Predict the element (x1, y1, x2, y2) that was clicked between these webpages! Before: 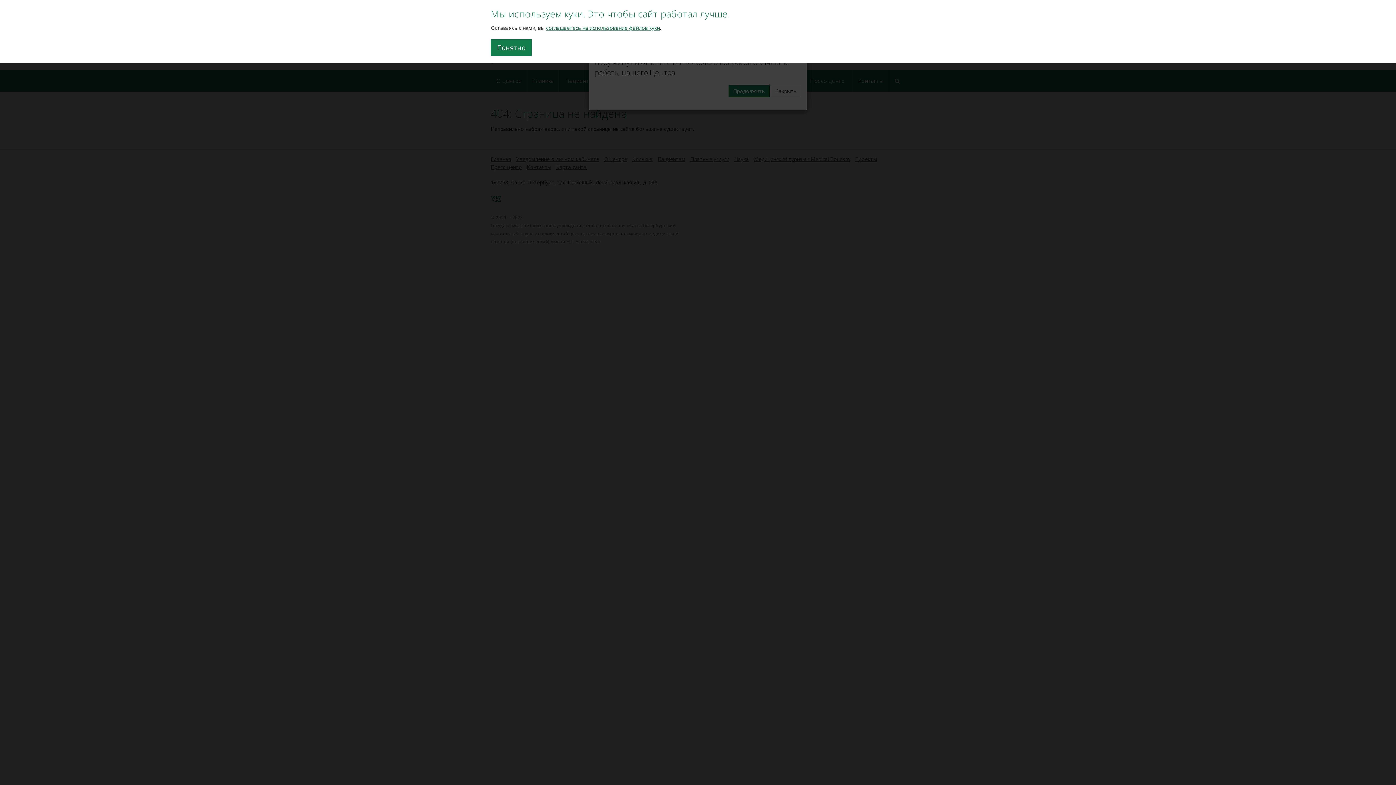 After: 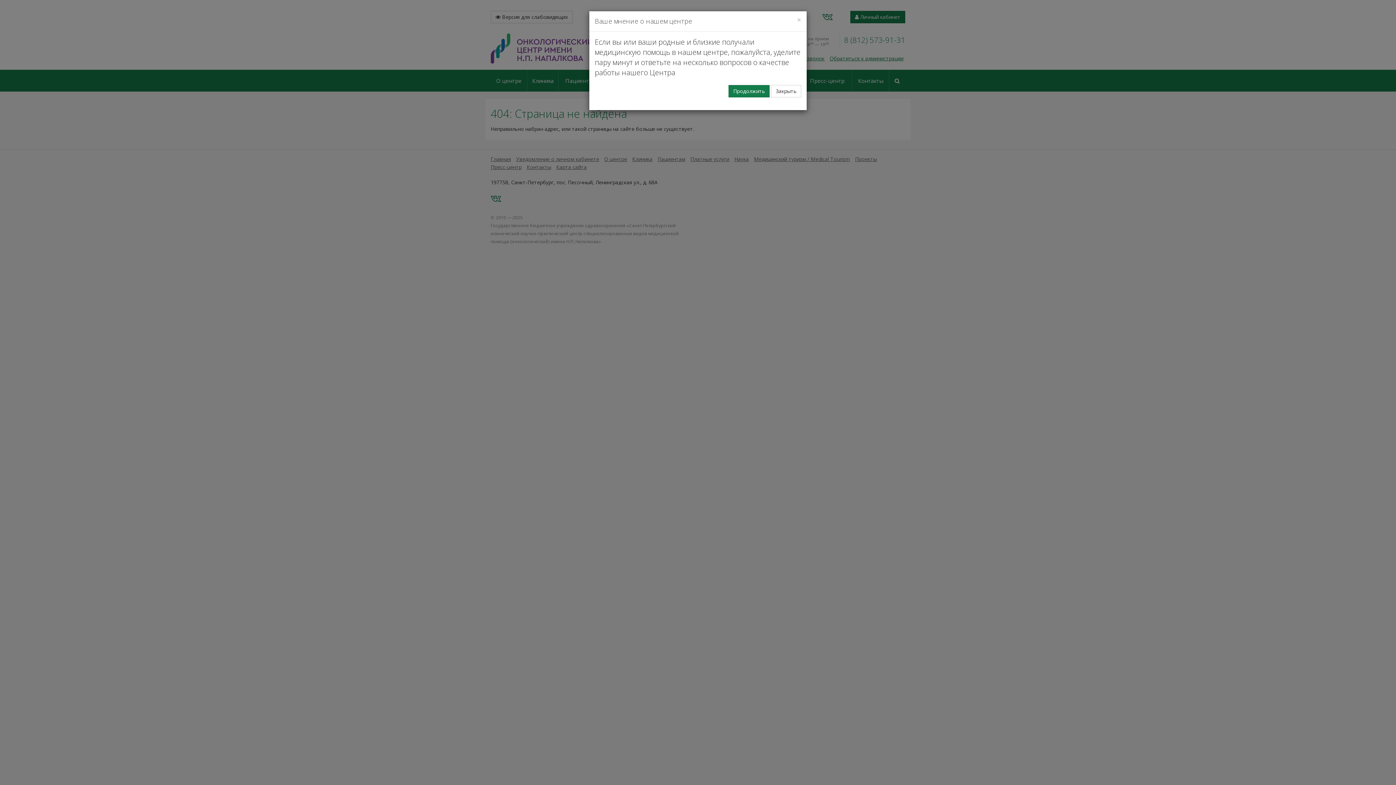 Action: label: Понятно bbox: (490, 39, 532, 56)